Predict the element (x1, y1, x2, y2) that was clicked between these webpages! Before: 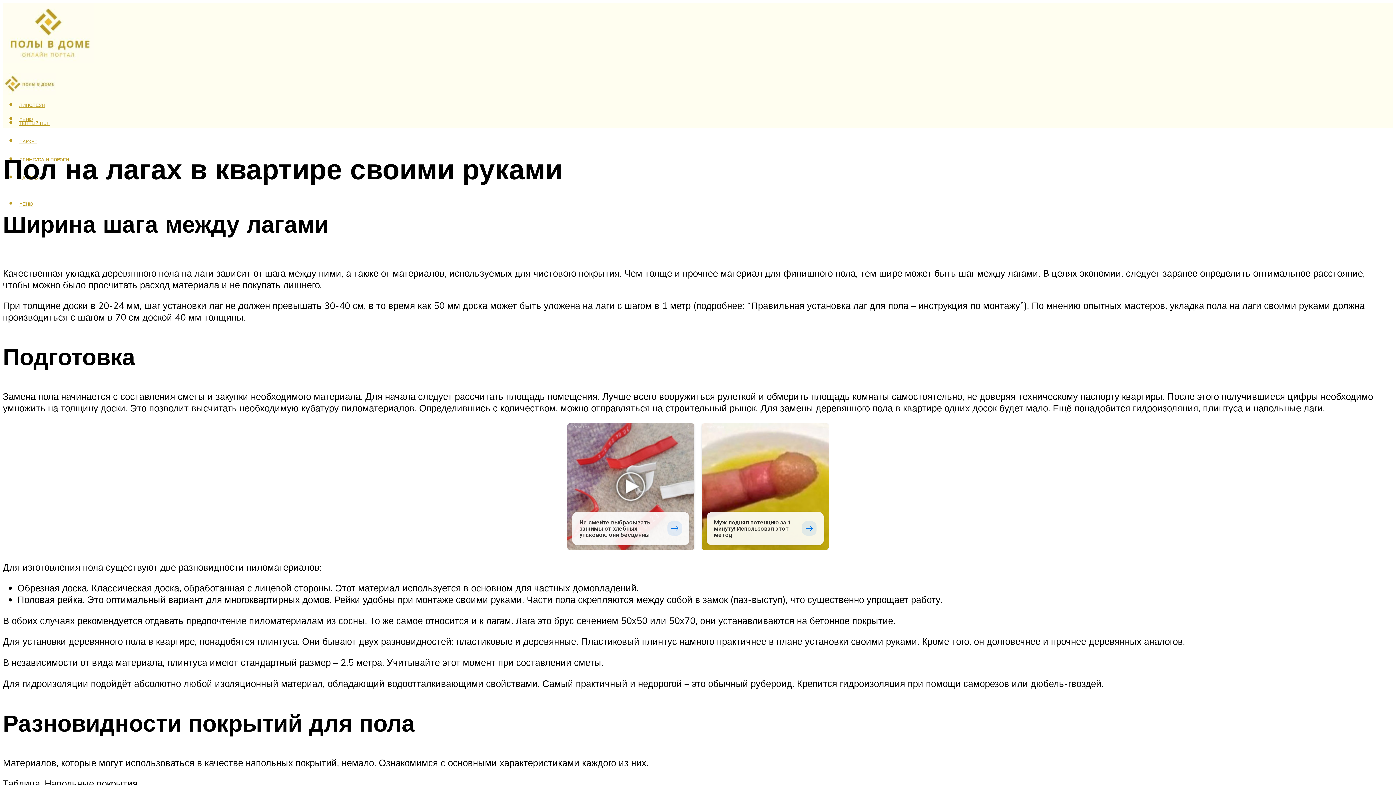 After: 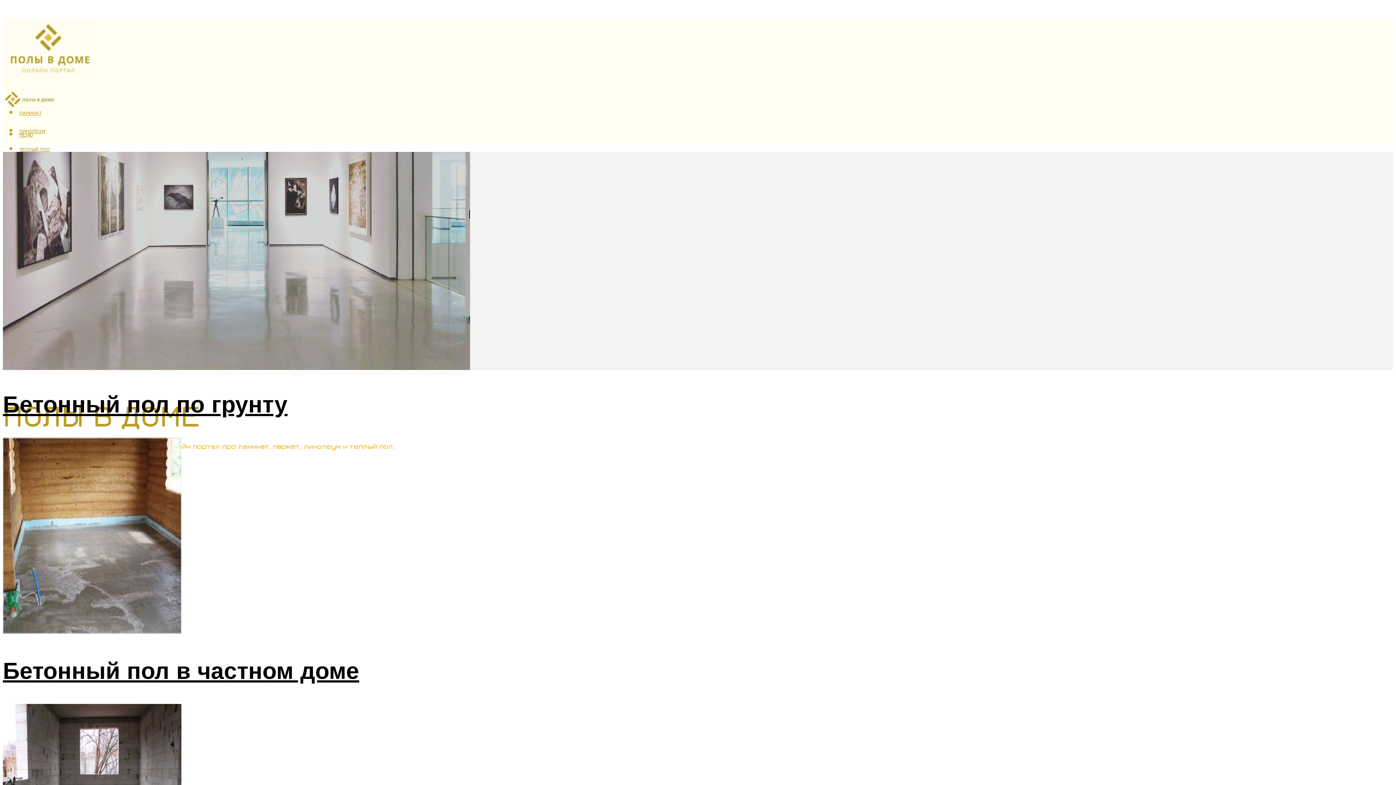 Action: bbox: (2, 34, 93, 69)